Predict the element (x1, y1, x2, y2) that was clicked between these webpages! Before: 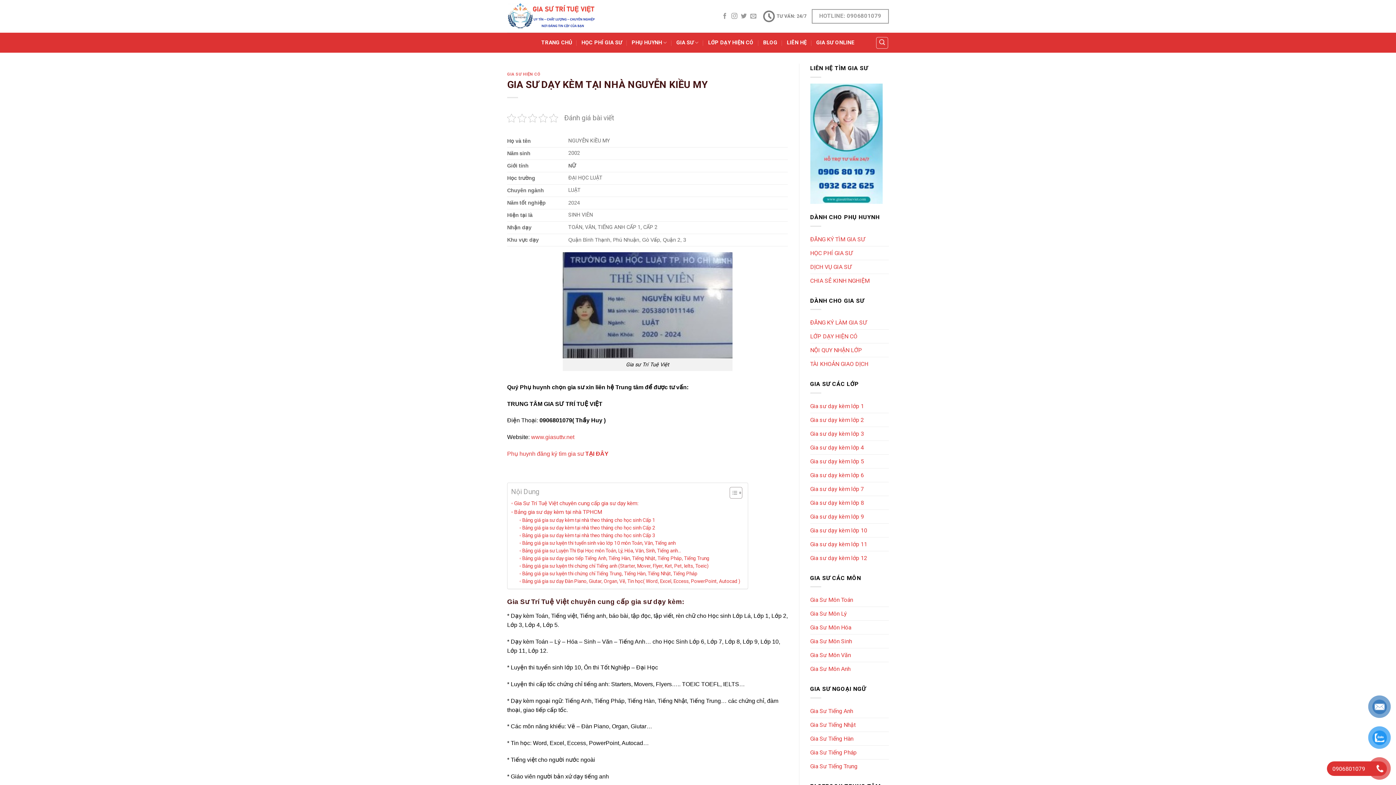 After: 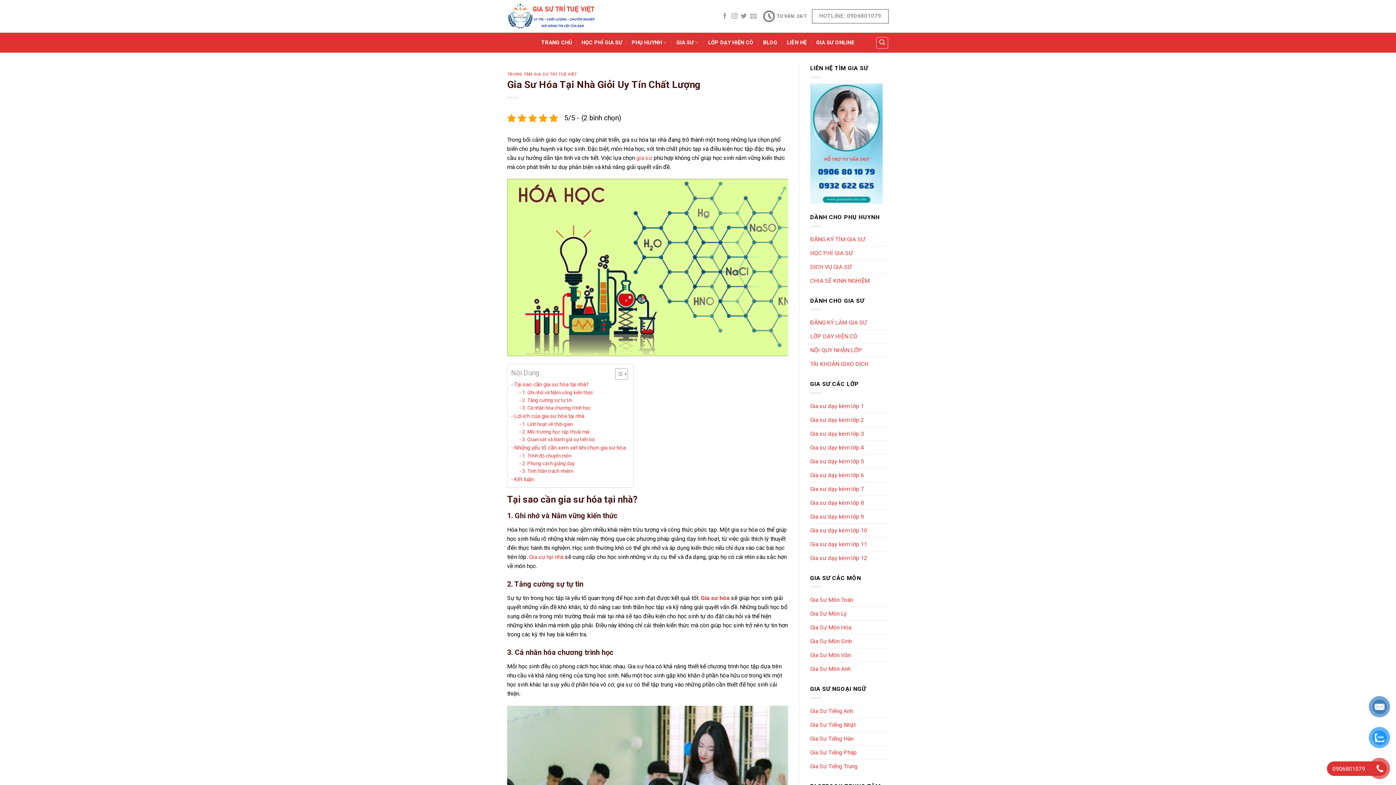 Action: label: Gia Sư Môn Hóa bbox: (810, 621, 851, 634)